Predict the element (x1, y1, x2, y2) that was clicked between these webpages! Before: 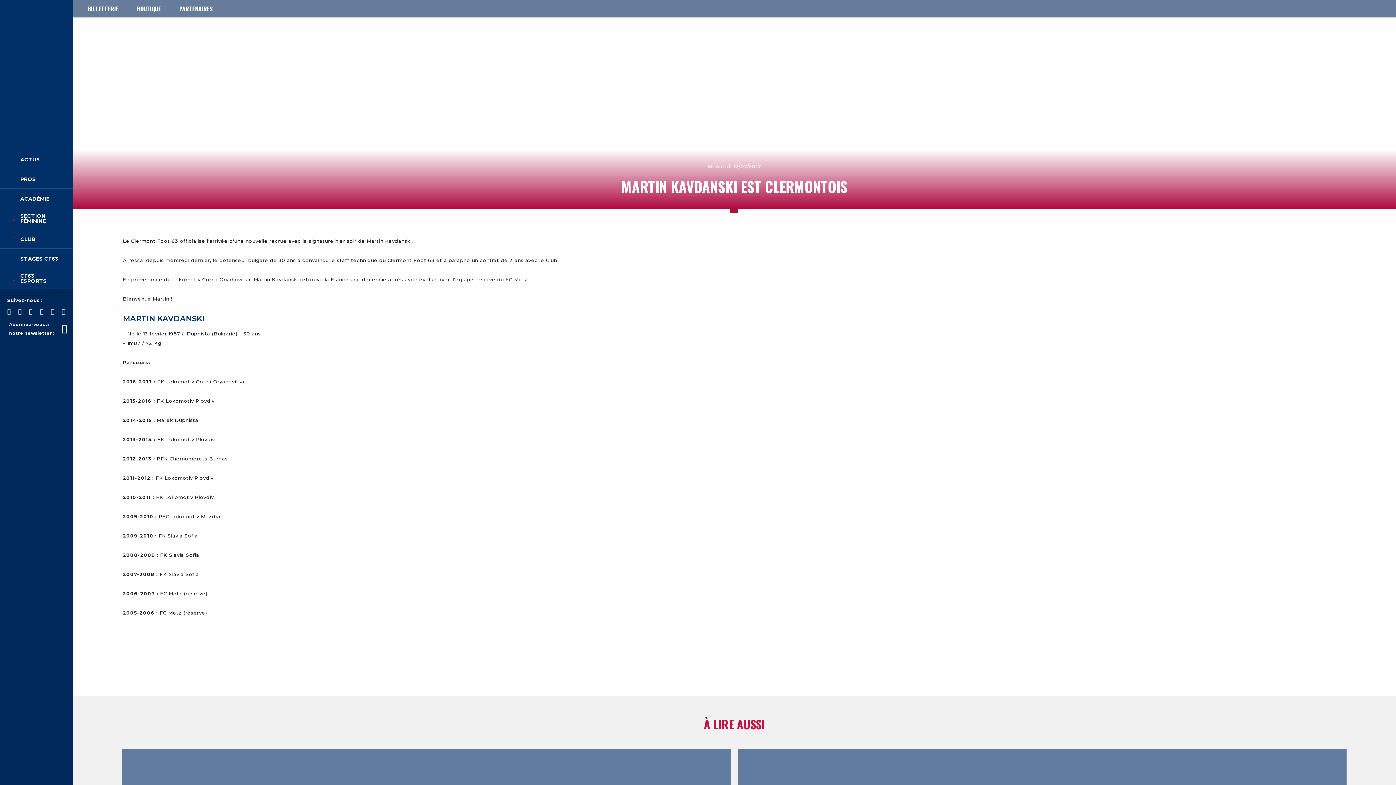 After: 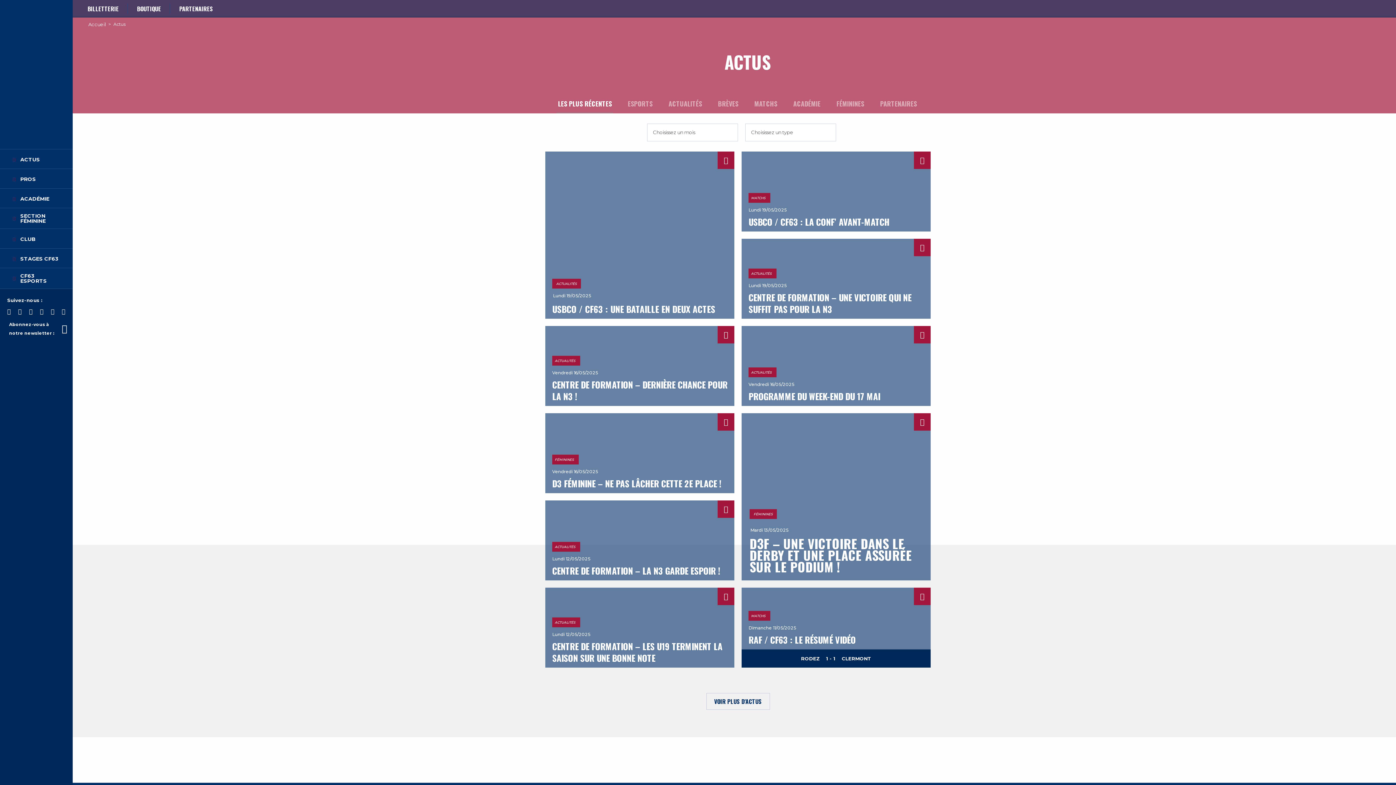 Action: label: Actualités bbox: (113, 24, 136, 32)